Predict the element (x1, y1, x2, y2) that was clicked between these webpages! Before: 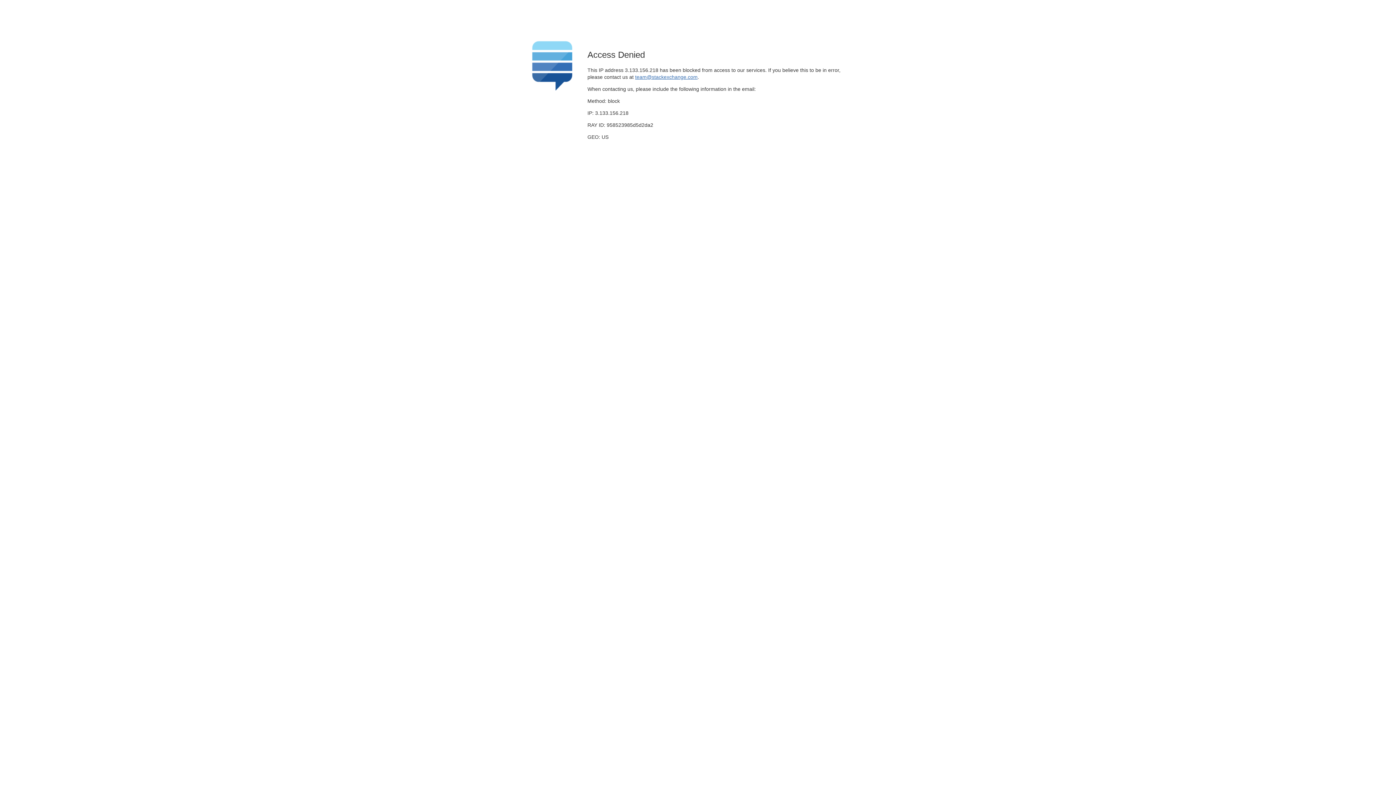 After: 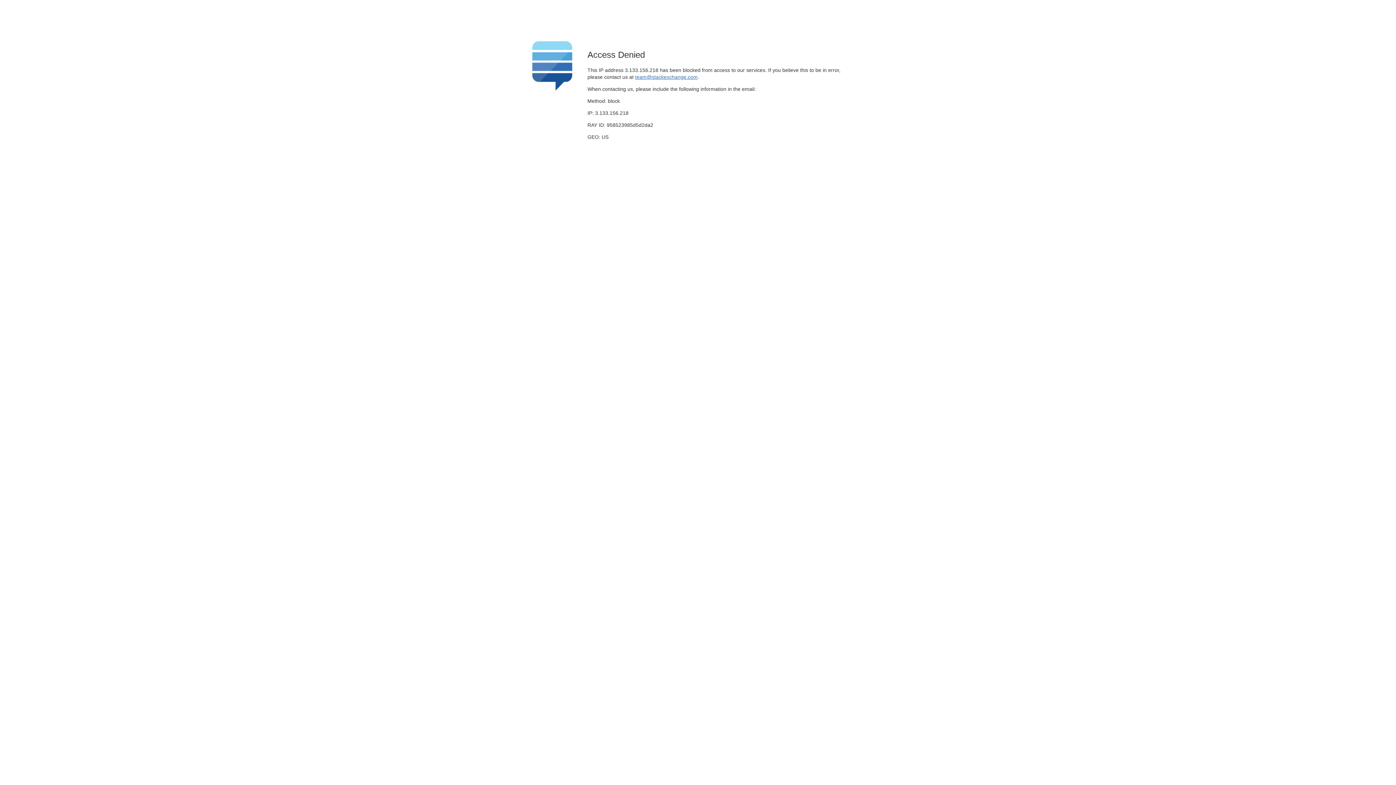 Action: label: team@stackexchange.com bbox: (635, 74, 697, 79)